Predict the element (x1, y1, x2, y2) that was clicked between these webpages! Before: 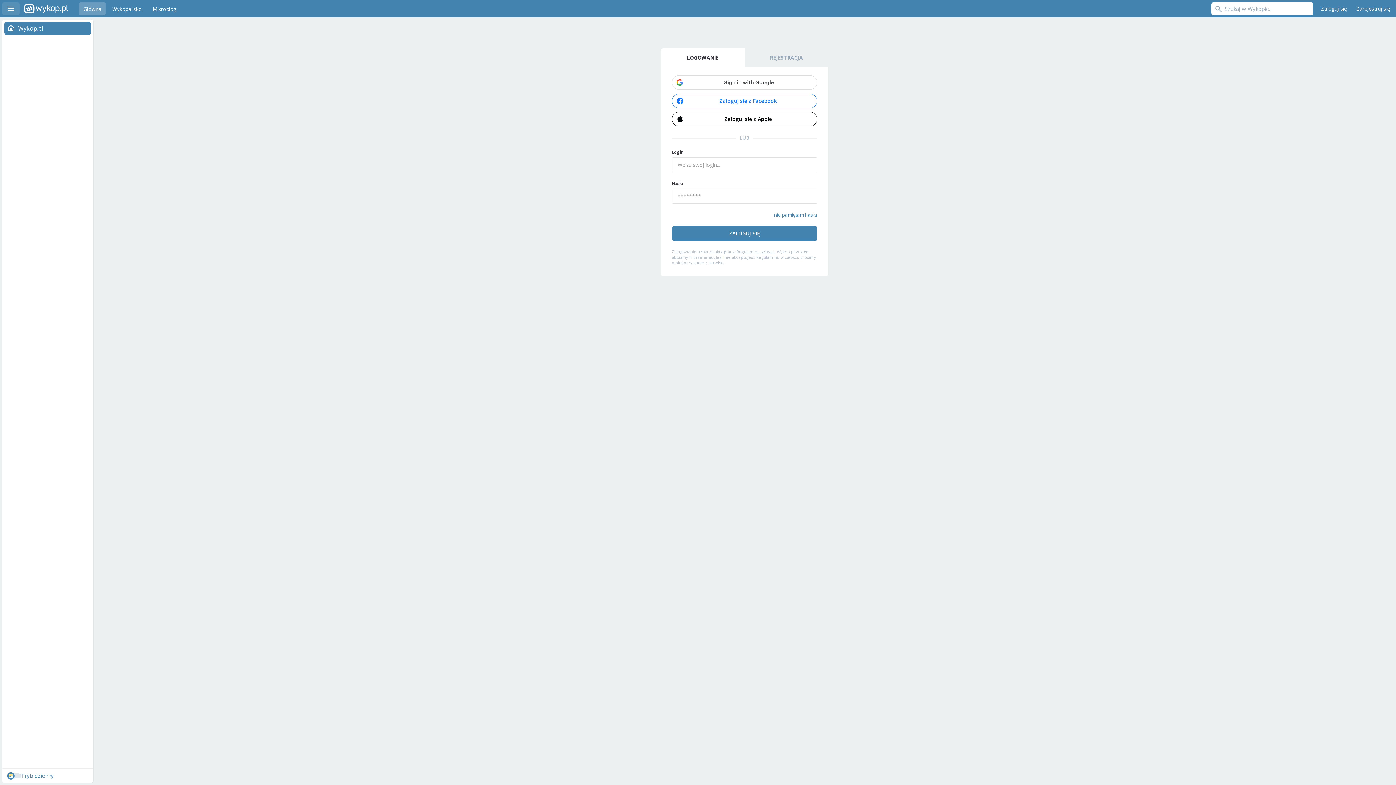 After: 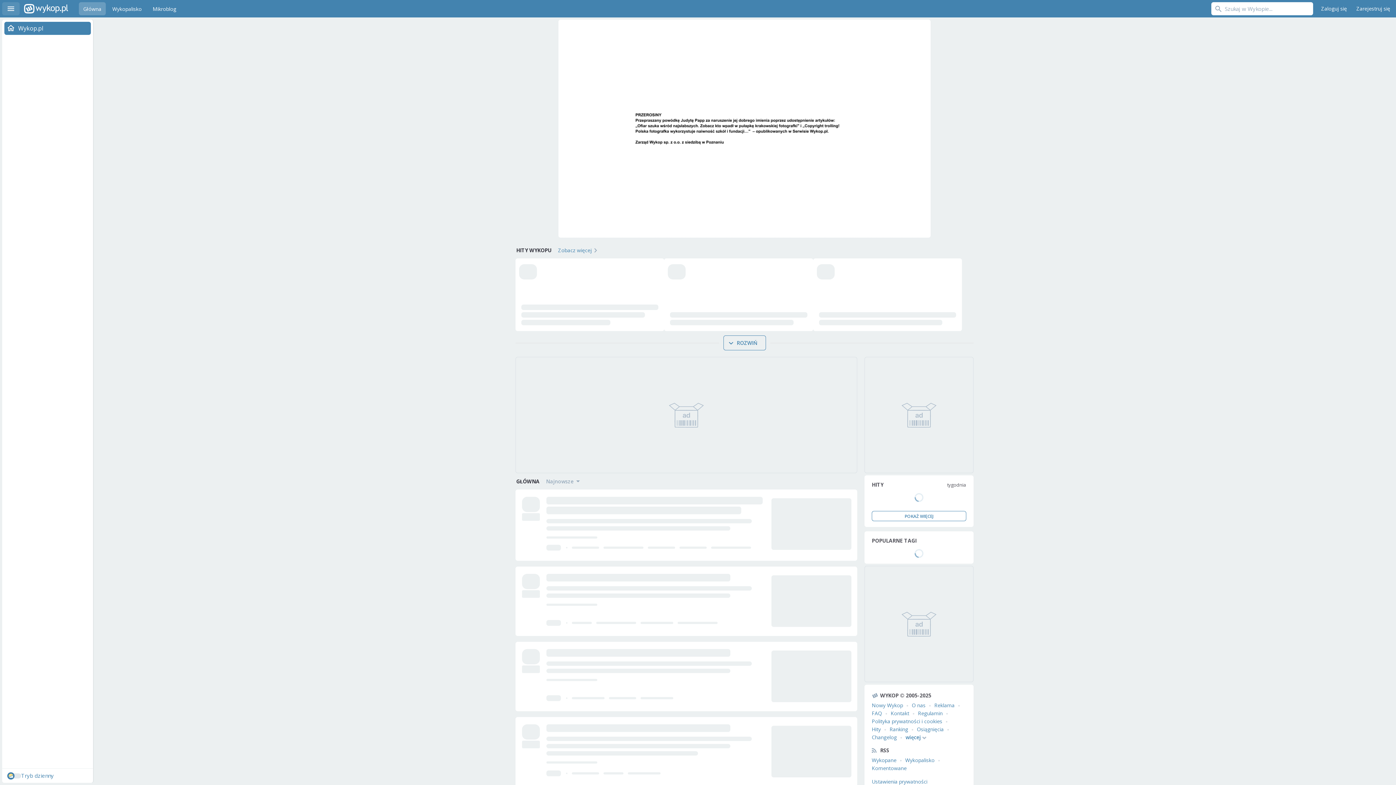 Action: bbox: (24, 0, 68, 17) label: Wykop.pl